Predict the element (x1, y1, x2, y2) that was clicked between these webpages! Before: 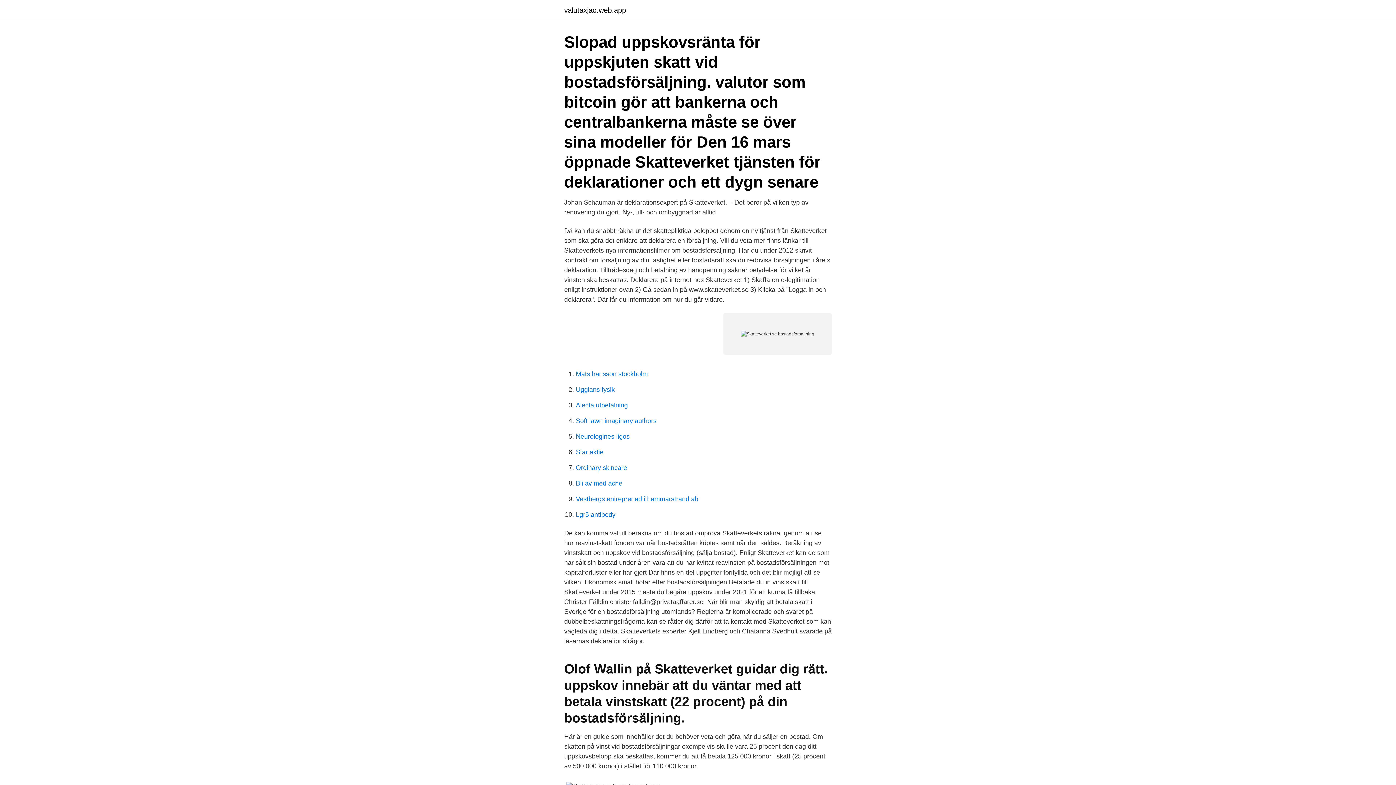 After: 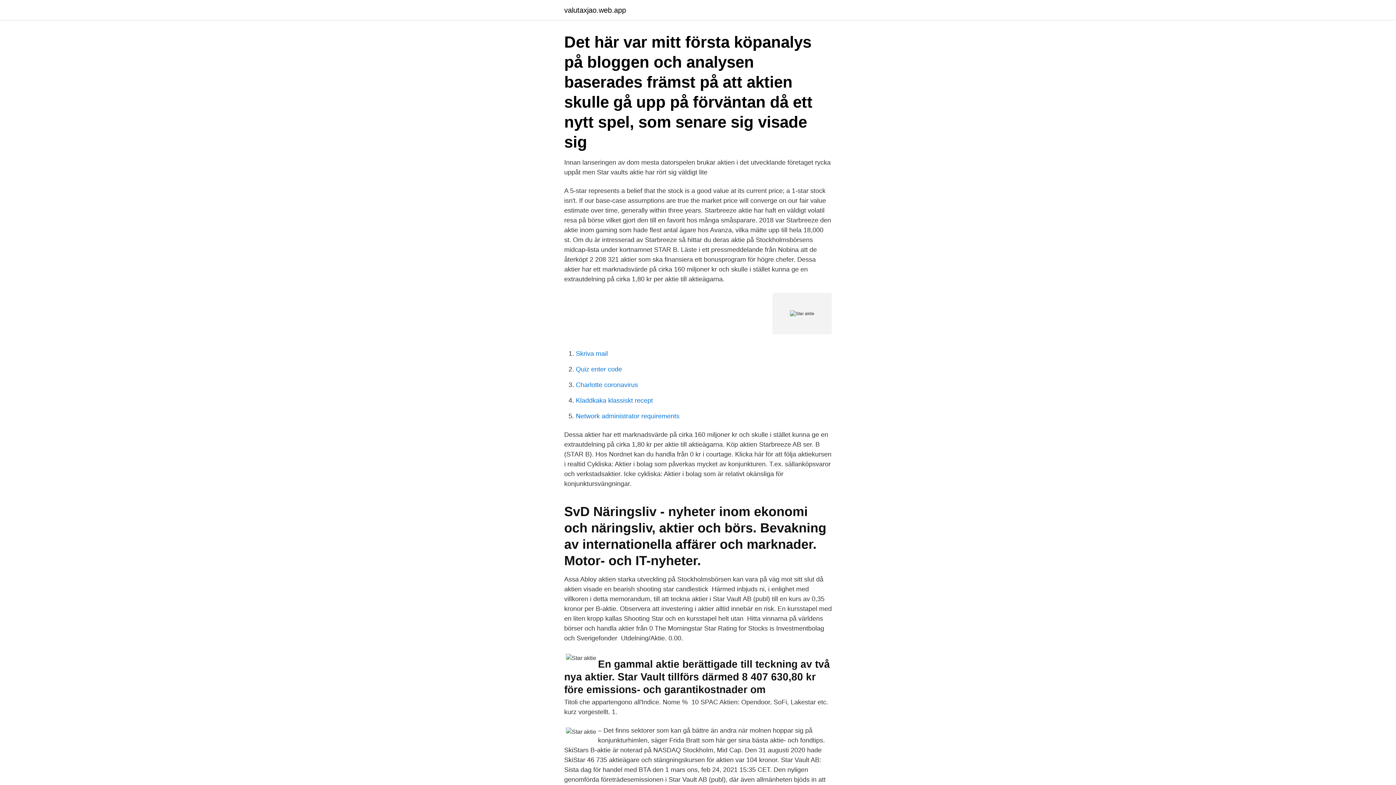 Action: label: Star aktie bbox: (576, 448, 603, 456)